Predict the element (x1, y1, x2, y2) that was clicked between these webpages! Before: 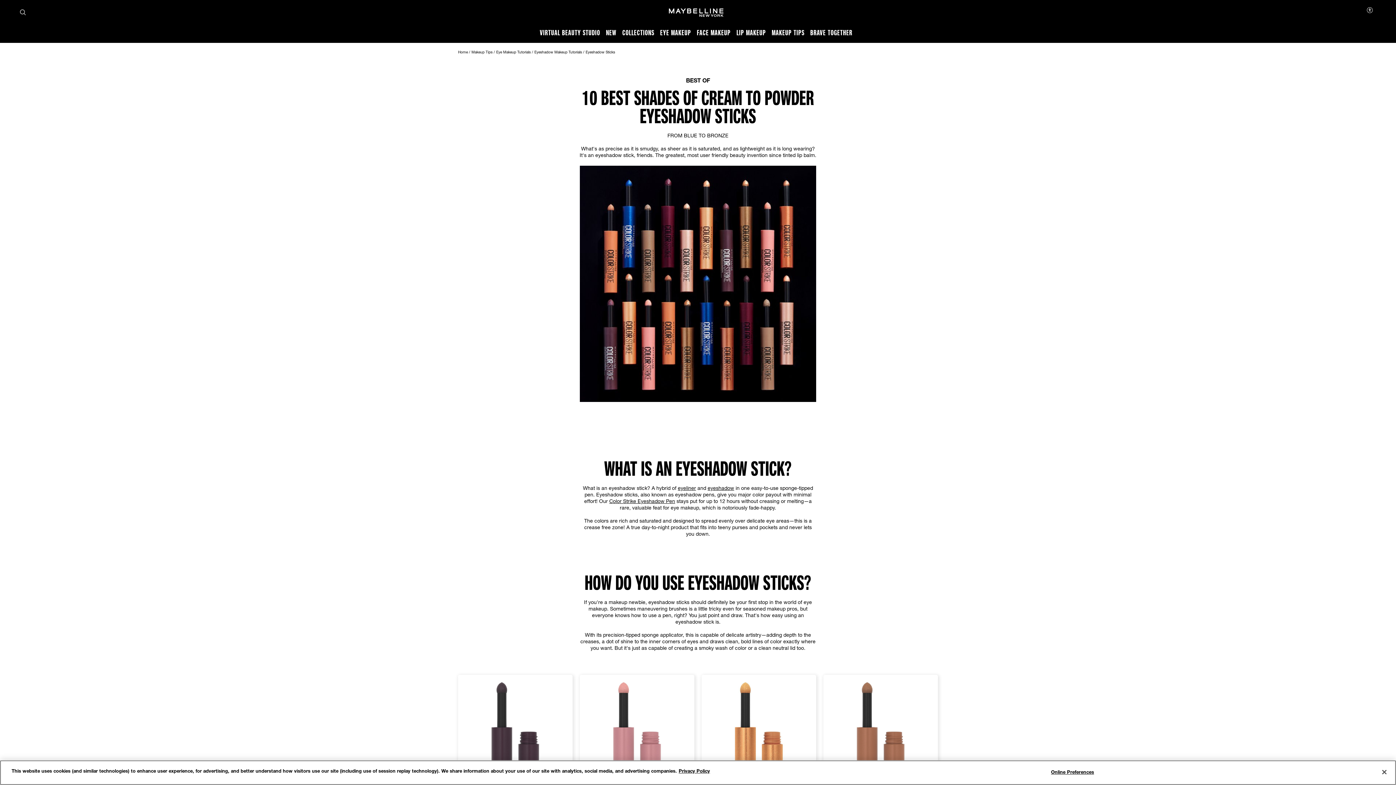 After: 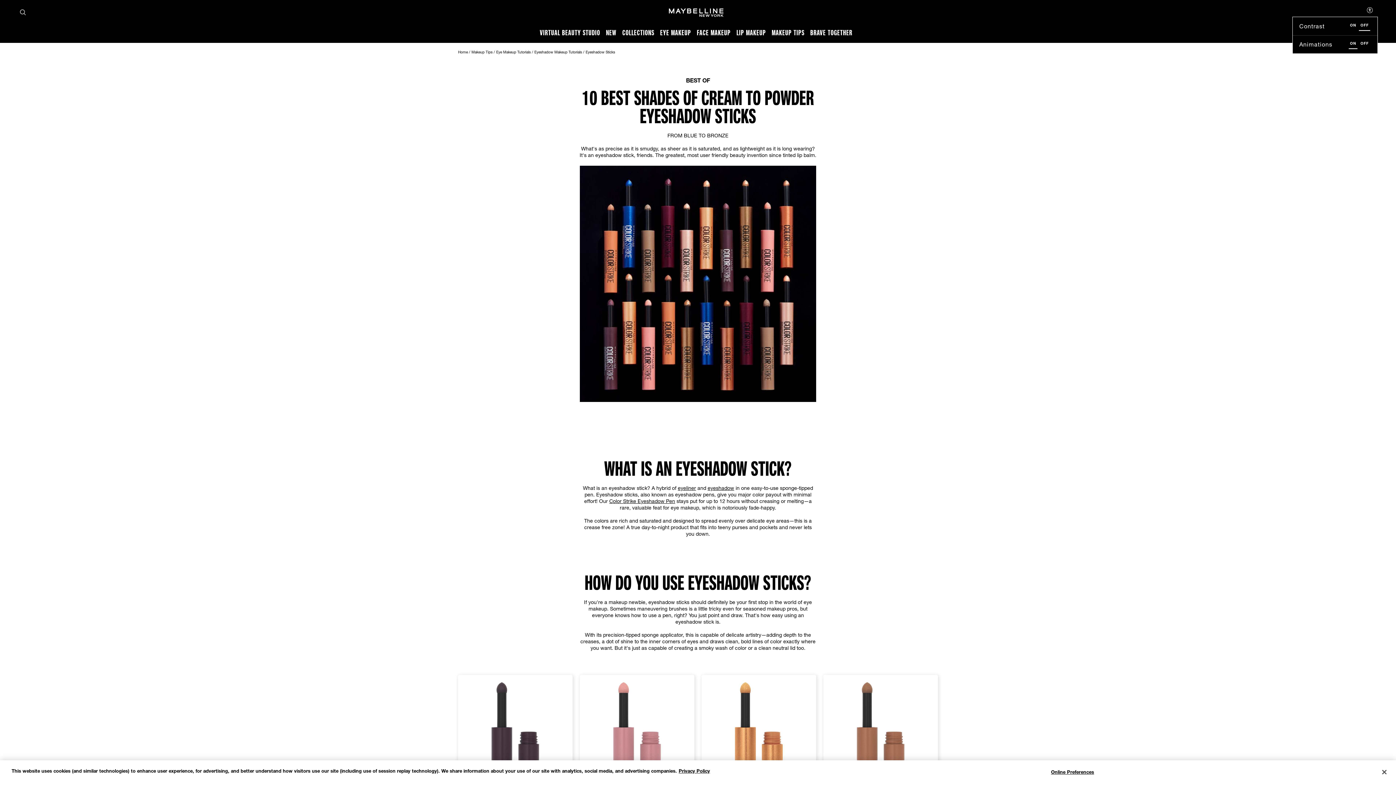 Action: bbox: (1362, 5, 1378, 17)